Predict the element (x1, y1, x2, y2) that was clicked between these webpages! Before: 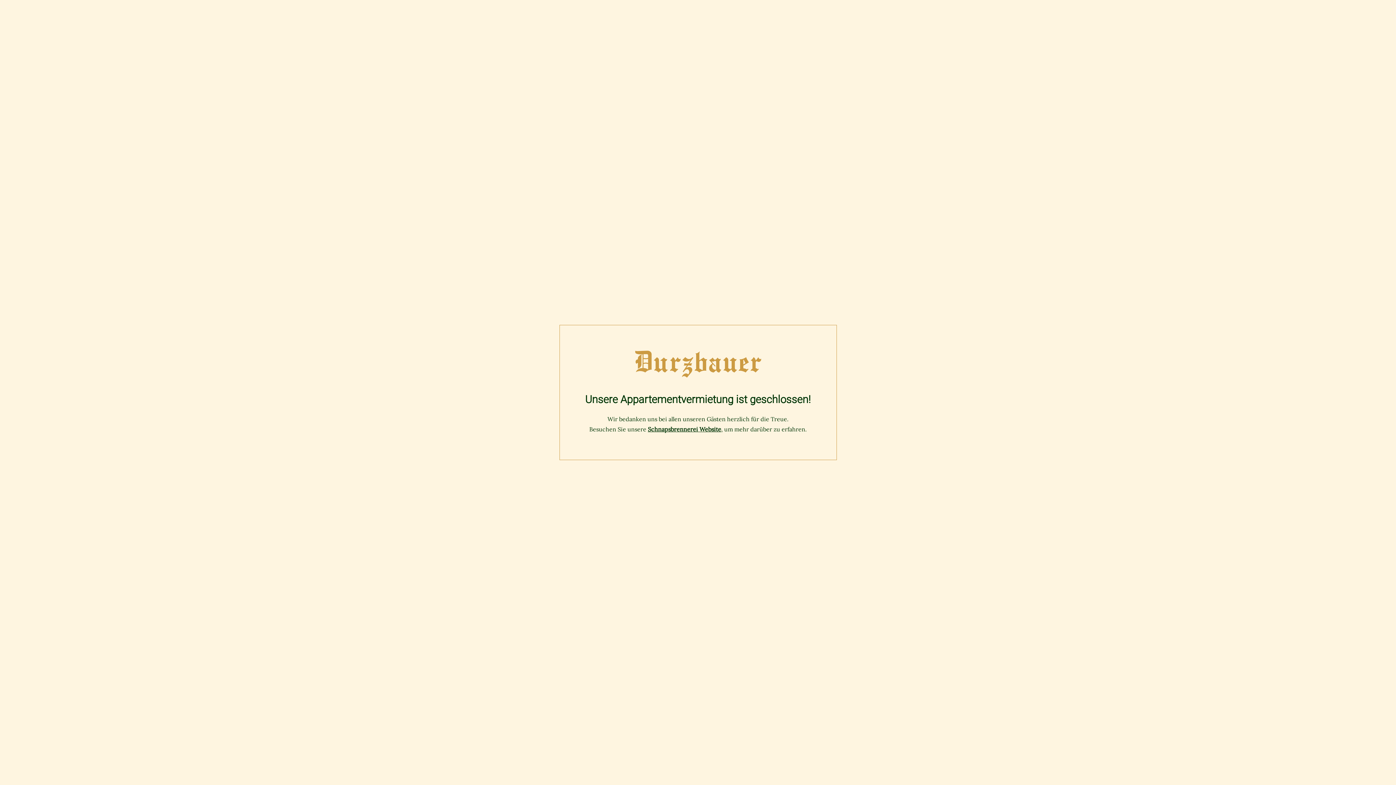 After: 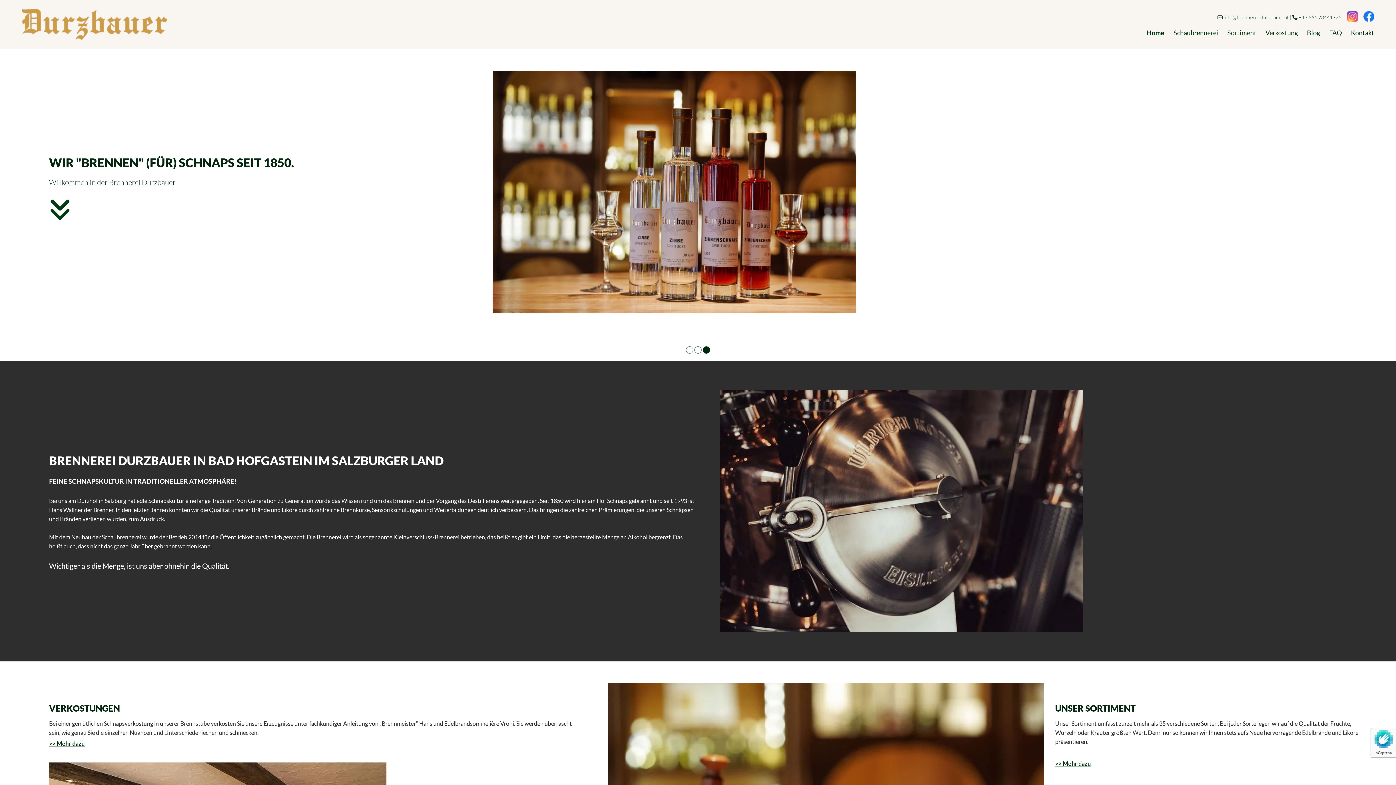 Action: label: Schnapsbrennerei Website bbox: (648, 425, 721, 433)